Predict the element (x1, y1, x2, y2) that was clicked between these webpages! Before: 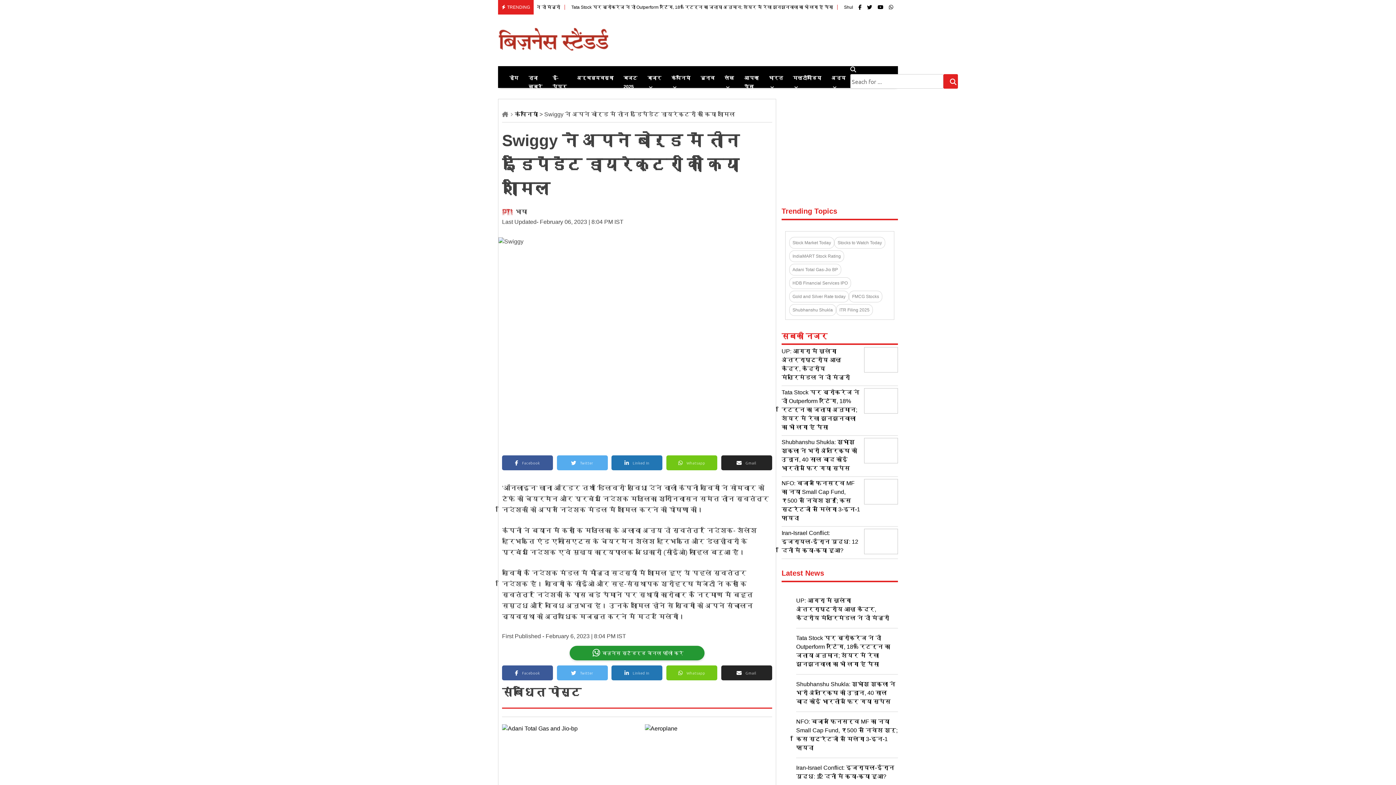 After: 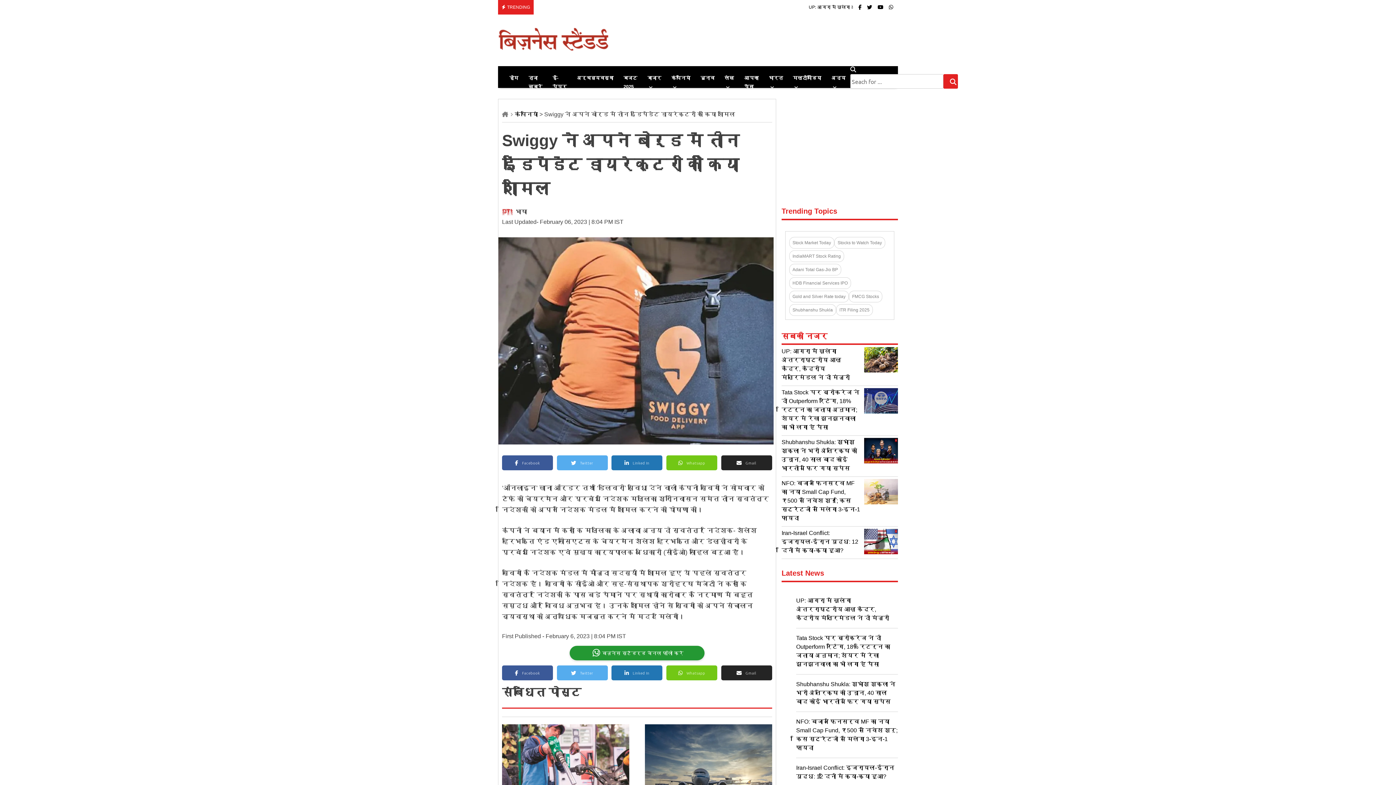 Action: bbox: (836, 304, 873, 315) label: ITR Filing 2025